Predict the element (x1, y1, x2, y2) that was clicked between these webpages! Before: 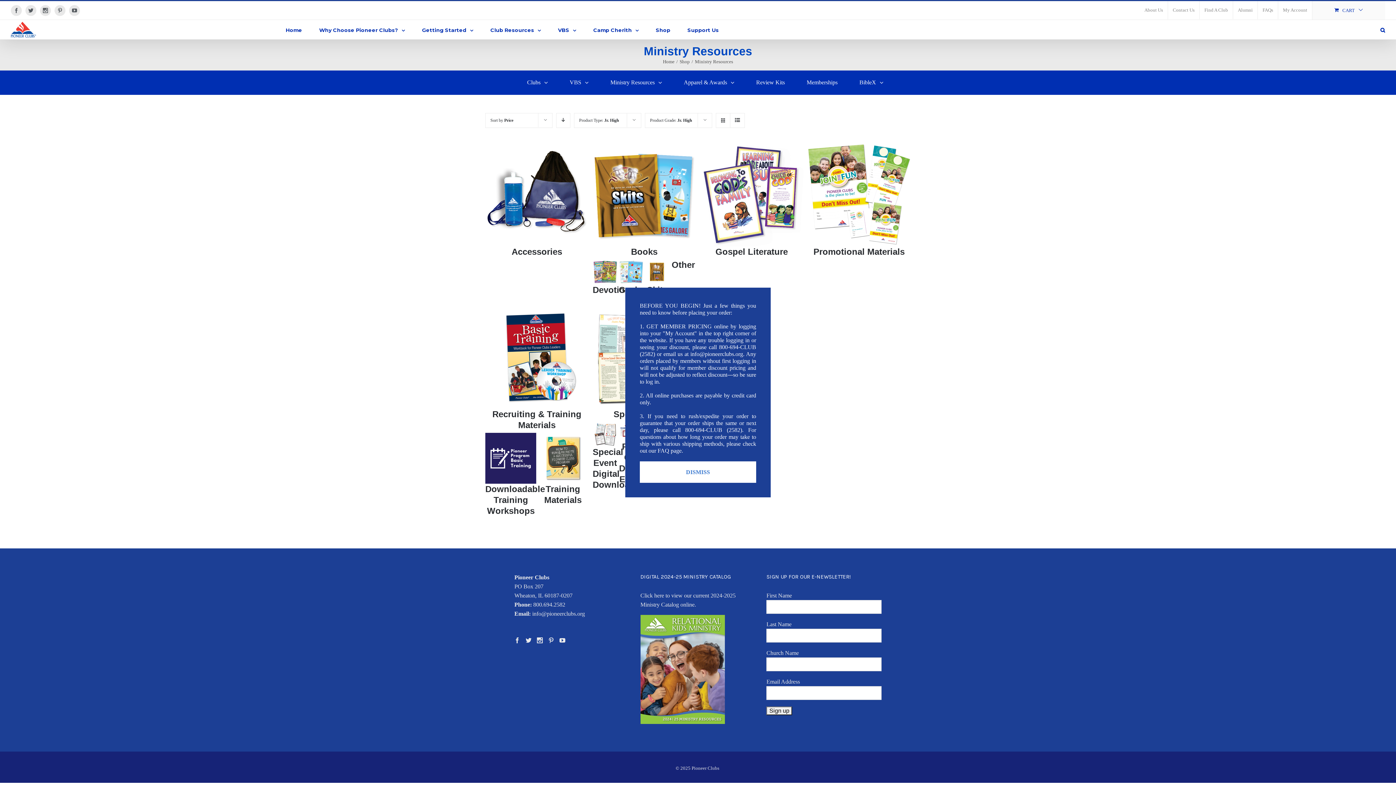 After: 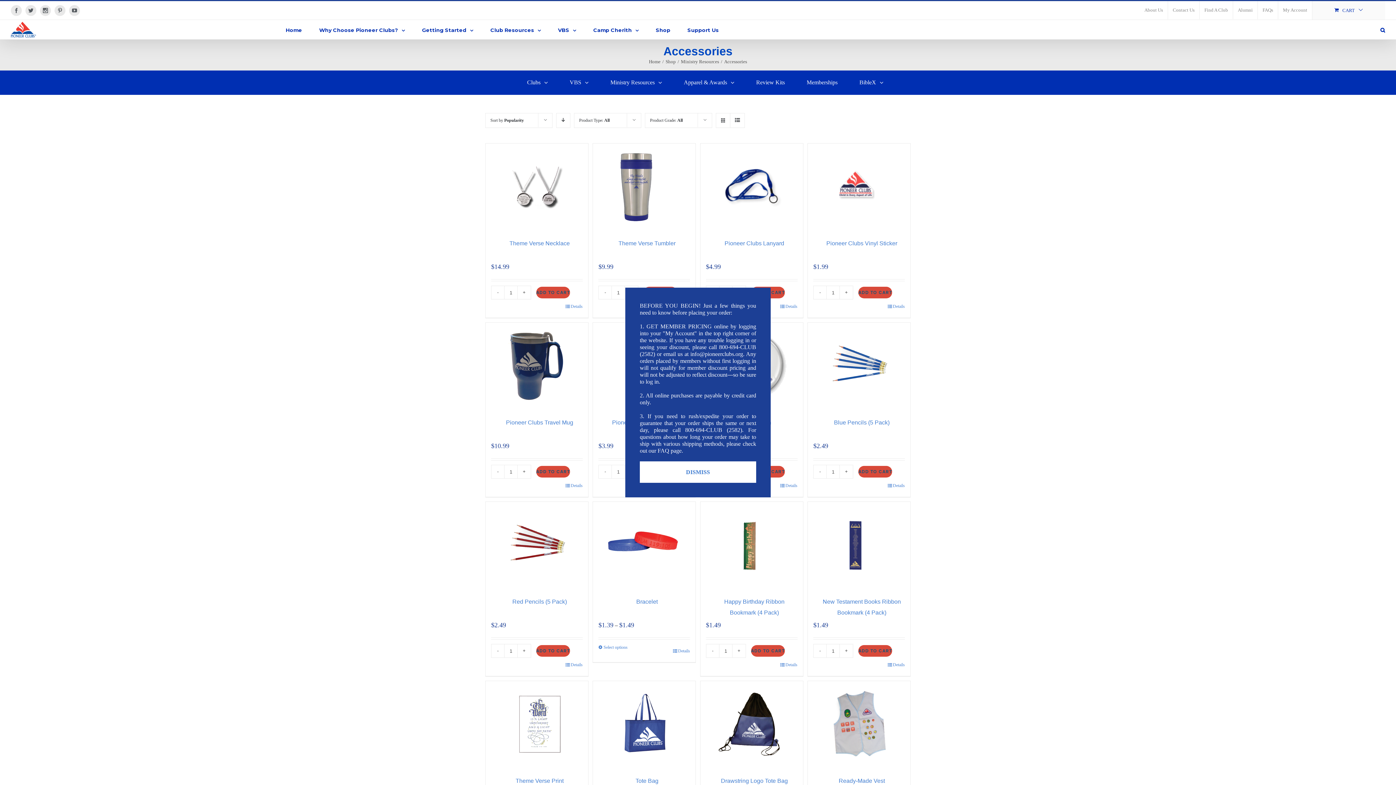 Action: label: Visit product category Accessories bbox: (485, 144, 588, 257)